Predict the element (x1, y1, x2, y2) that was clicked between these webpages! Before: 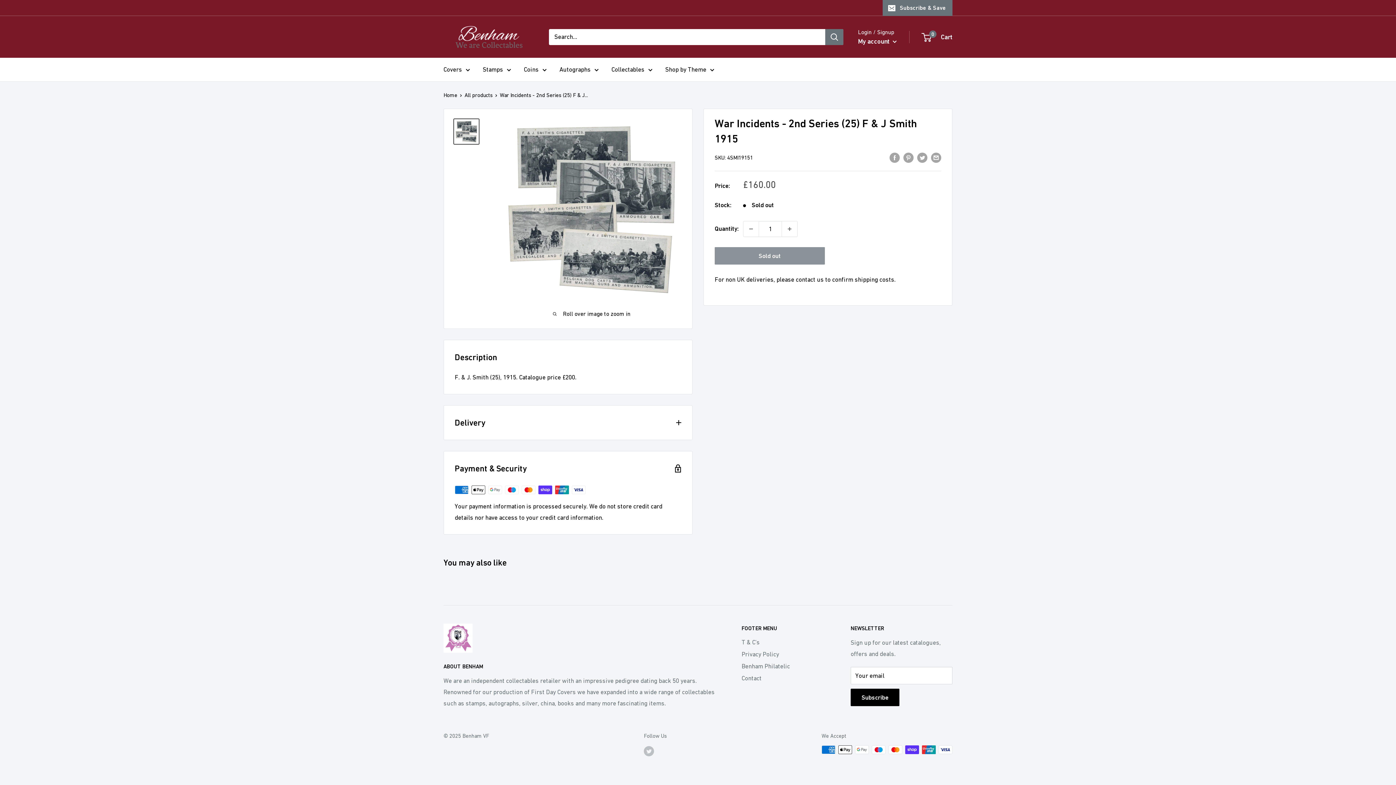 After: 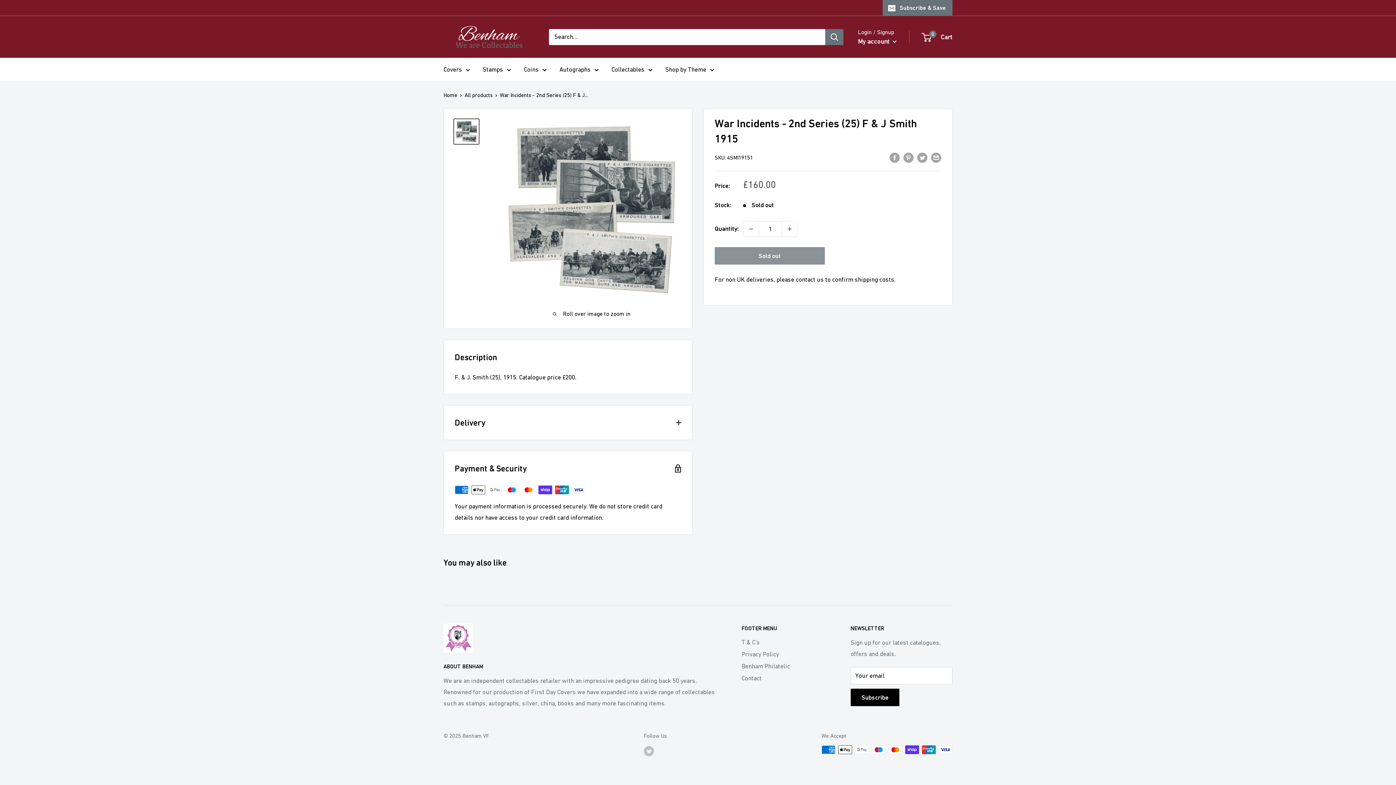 Action: bbox: (453, 118, 479, 144)